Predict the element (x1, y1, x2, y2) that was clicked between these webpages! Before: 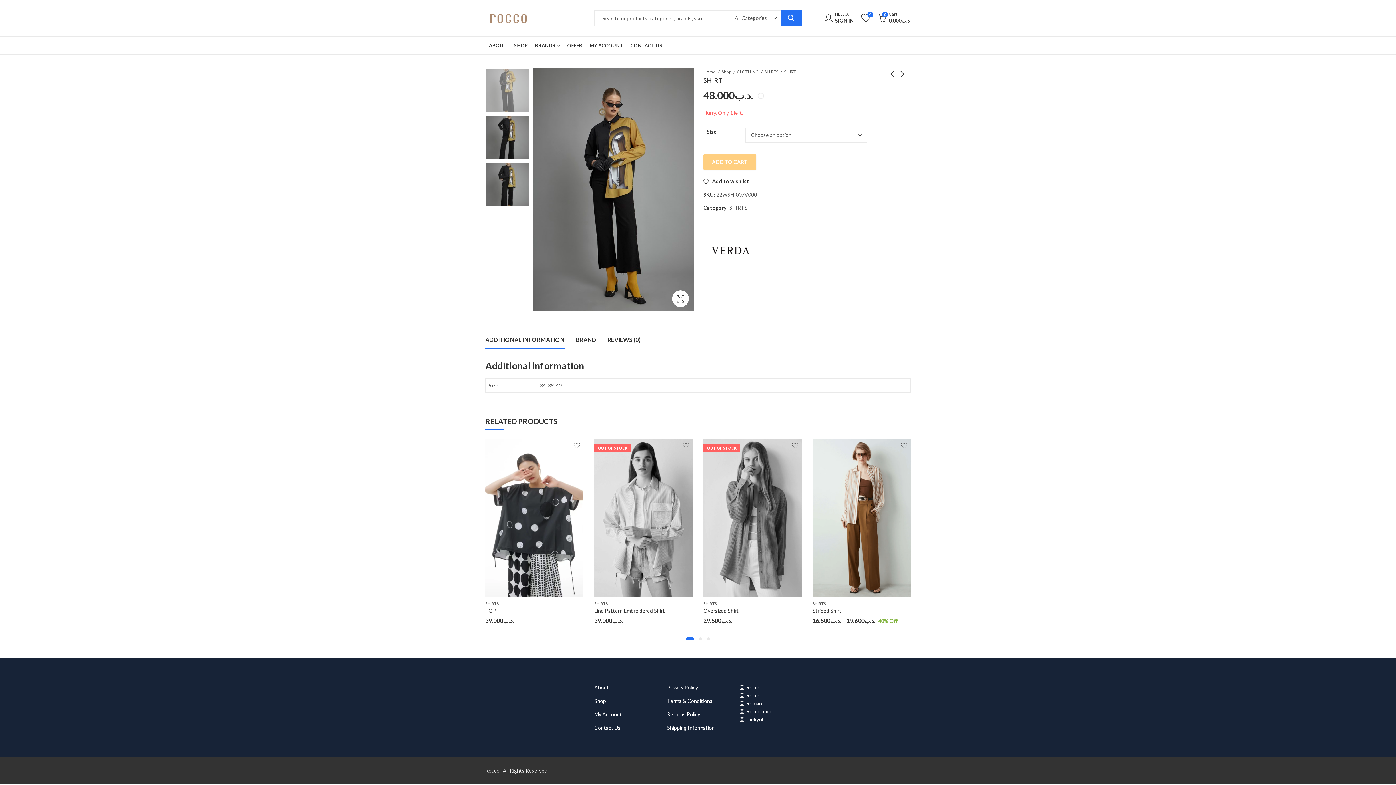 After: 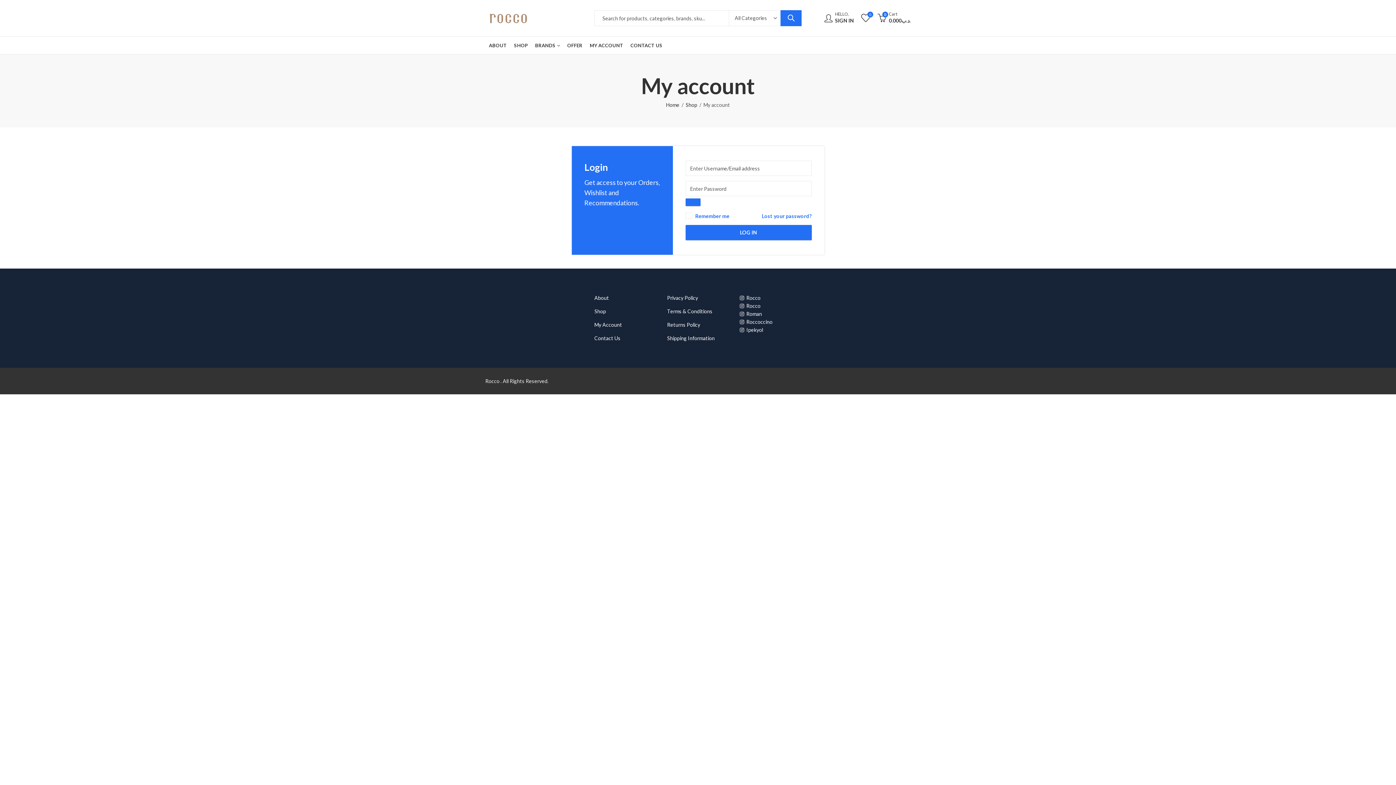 Action: label: My Account bbox: (594, 711, 622, 717)